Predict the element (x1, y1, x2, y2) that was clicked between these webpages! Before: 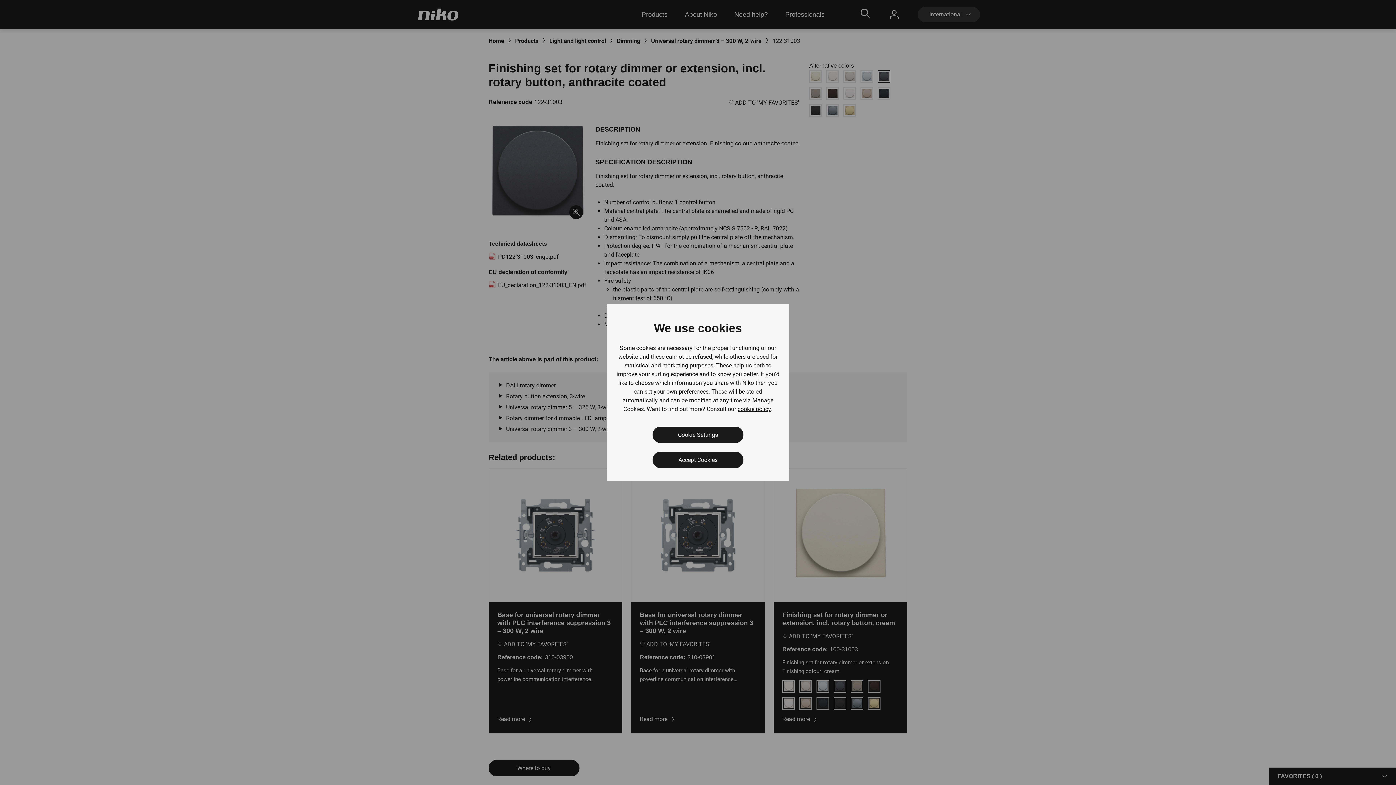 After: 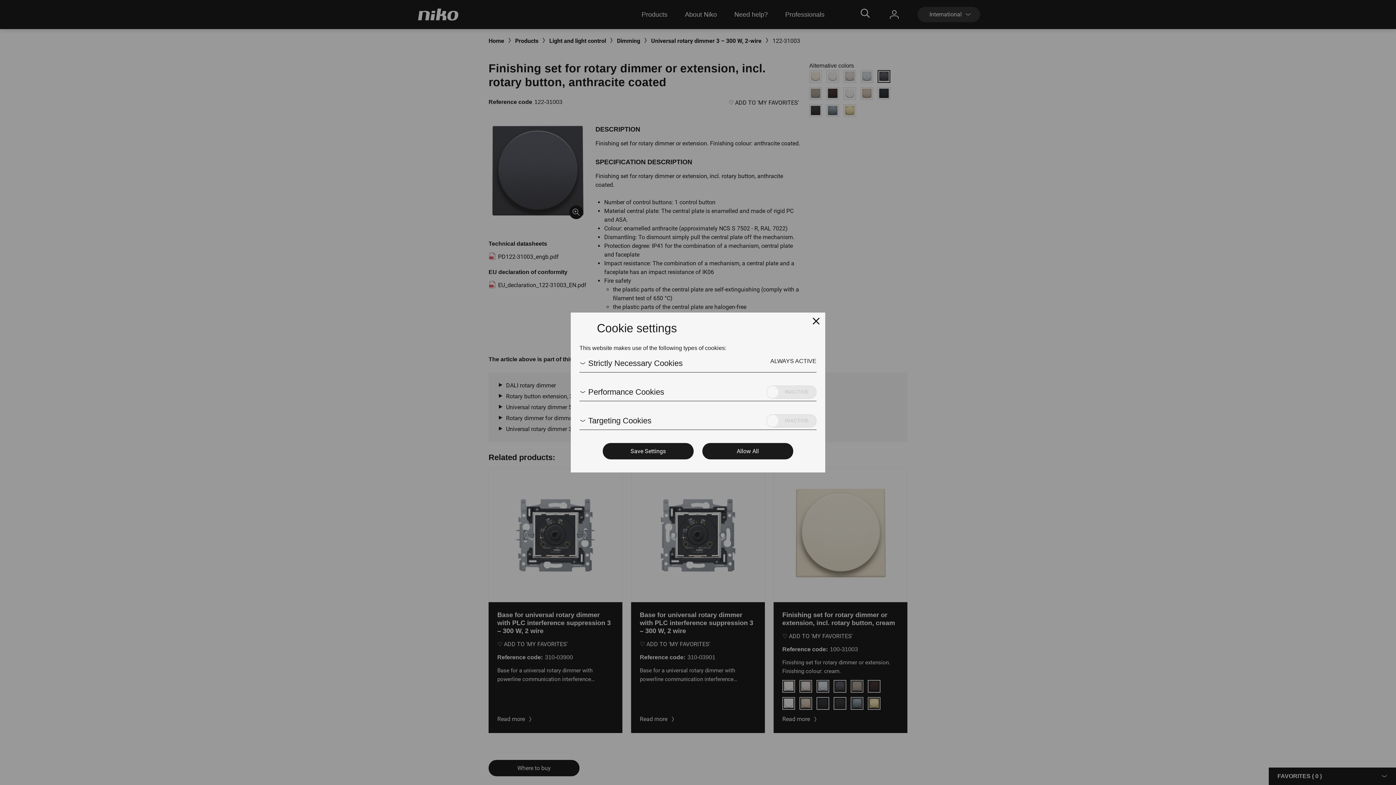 Action: bbox: (652, 426, 743, 443) label: Cookie Settings